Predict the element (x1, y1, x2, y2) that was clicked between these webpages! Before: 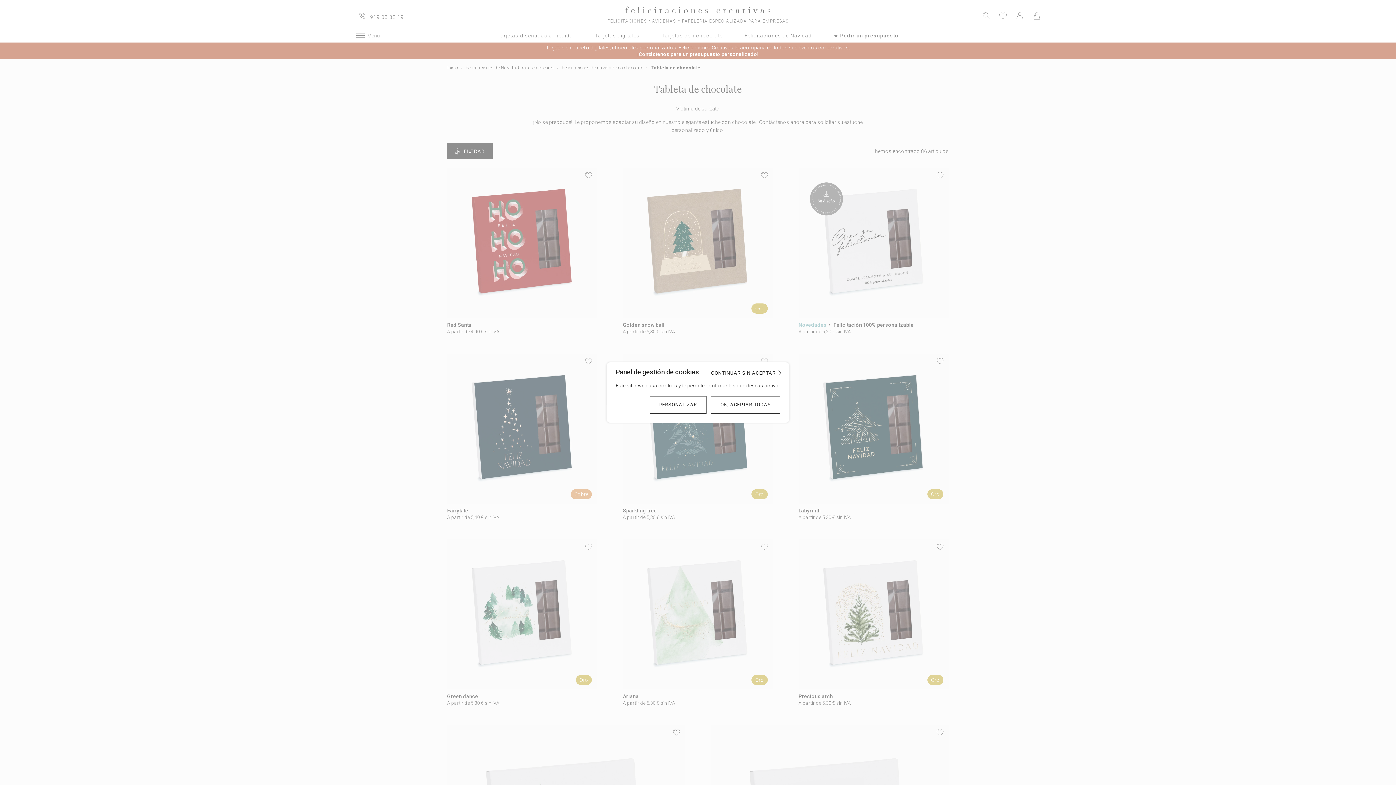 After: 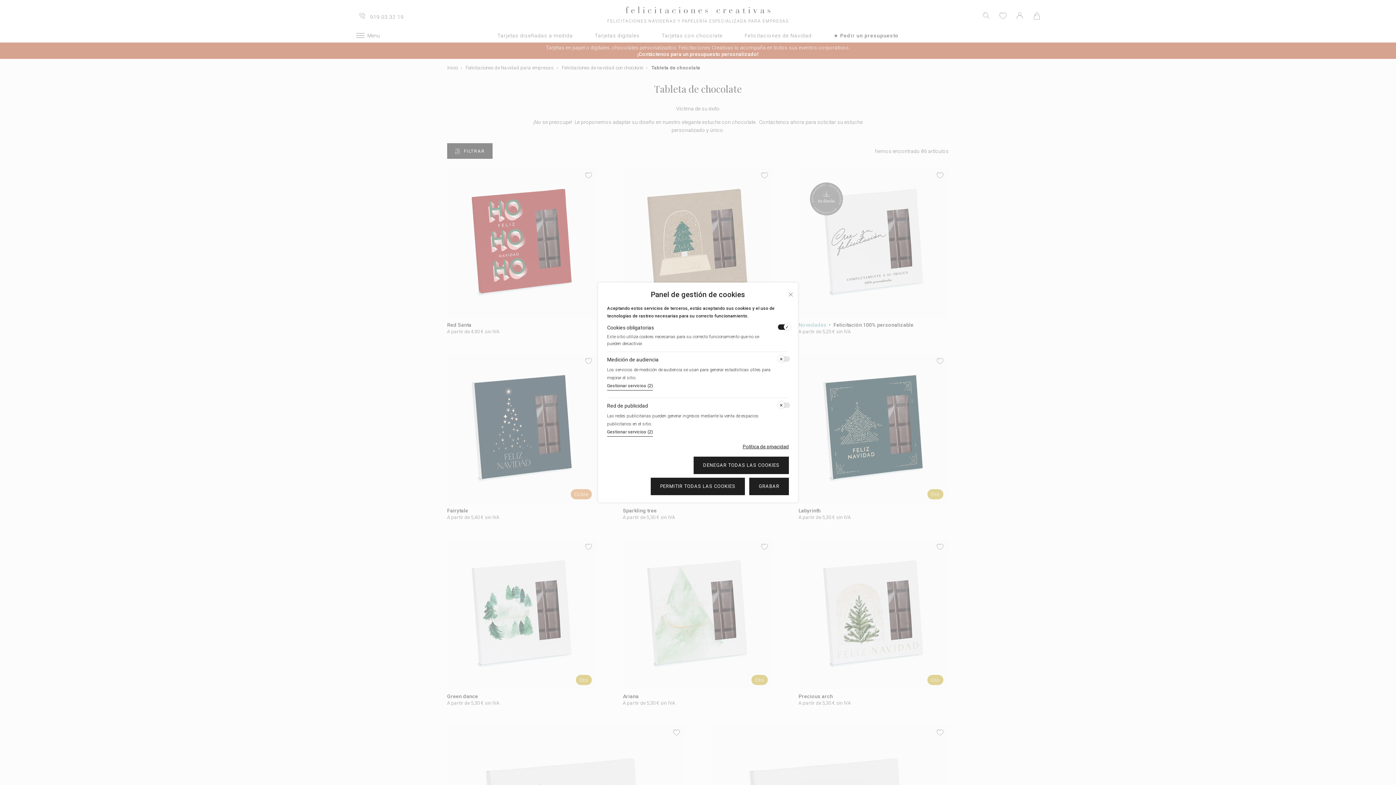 Action: label: PERSONALIZAR bbox: (649, 396, 706, 413)